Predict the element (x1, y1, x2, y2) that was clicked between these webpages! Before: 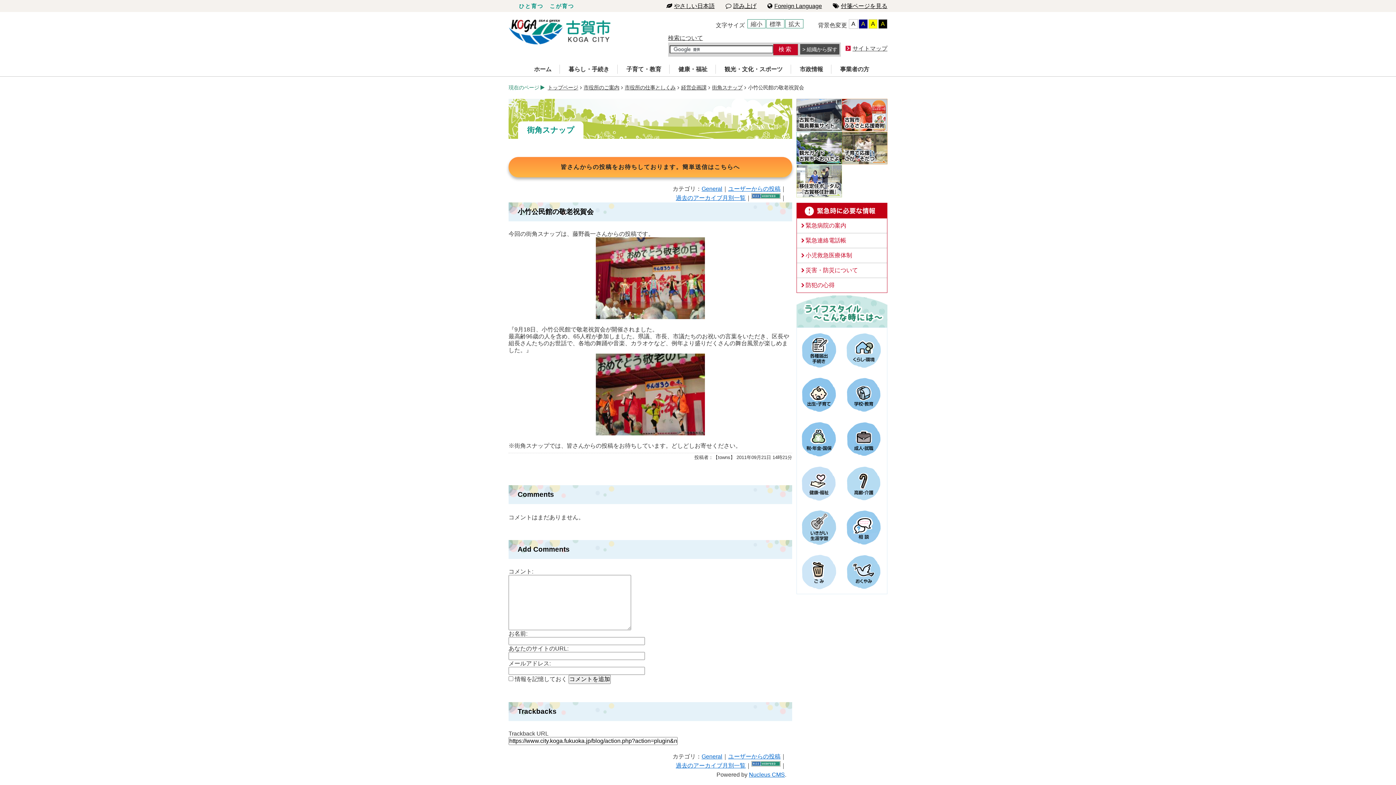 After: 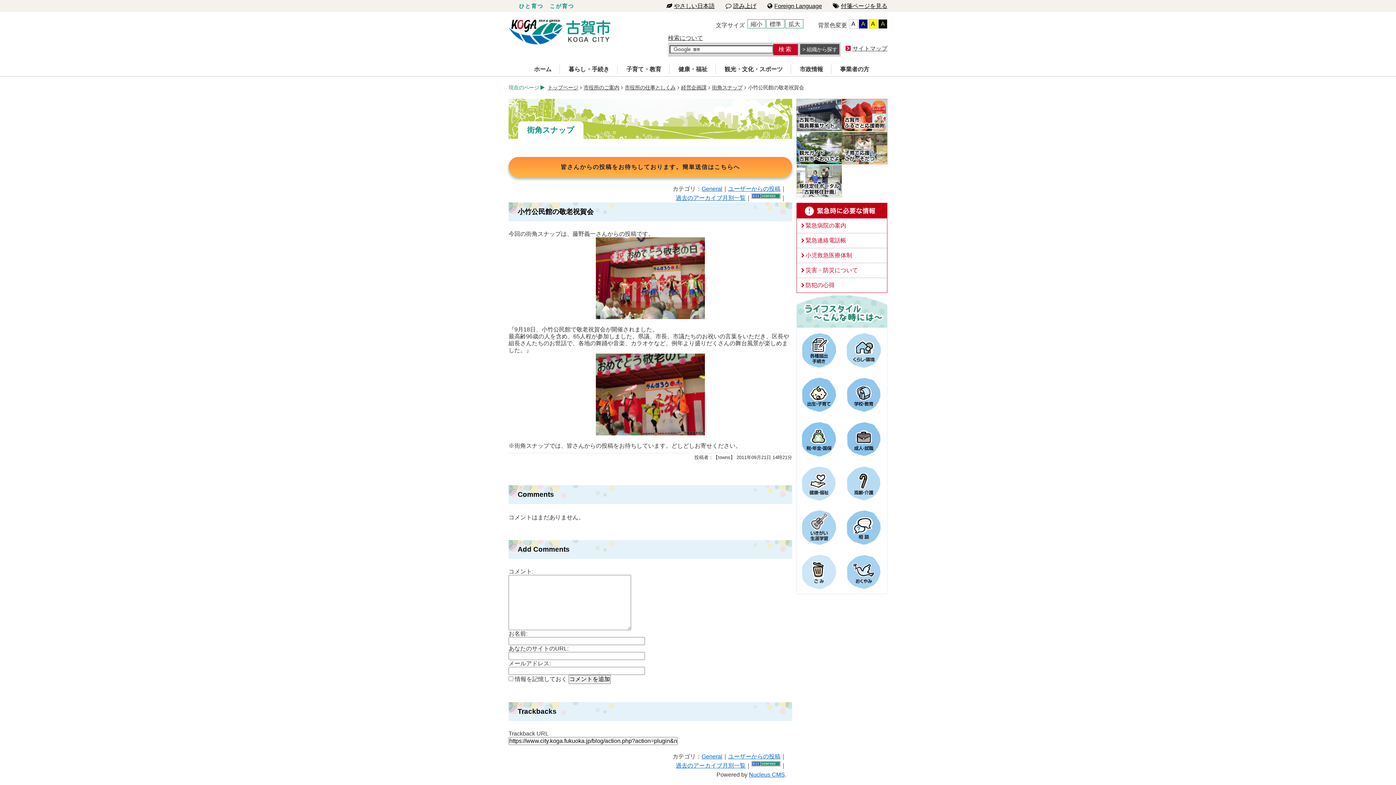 Action: bbox: (596, 237, 705, 244)